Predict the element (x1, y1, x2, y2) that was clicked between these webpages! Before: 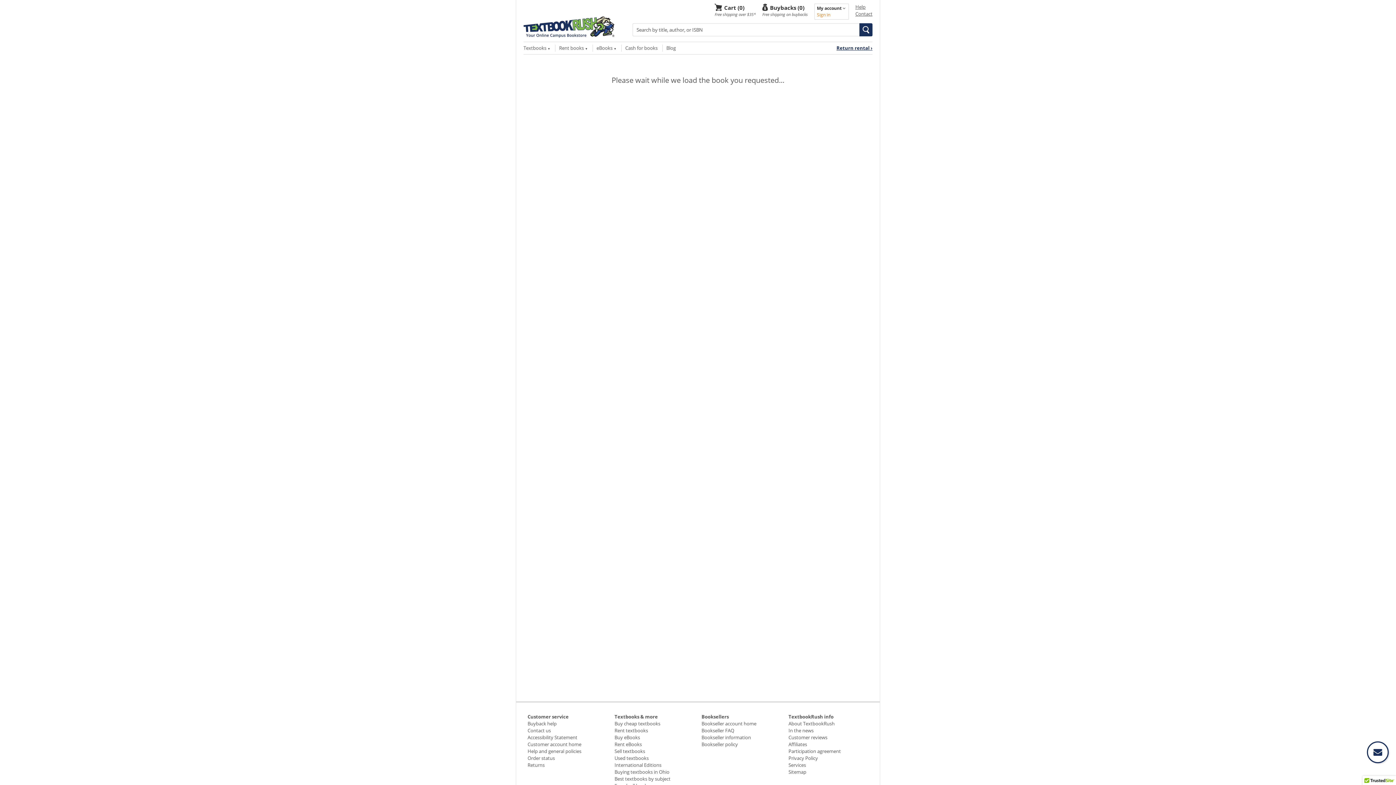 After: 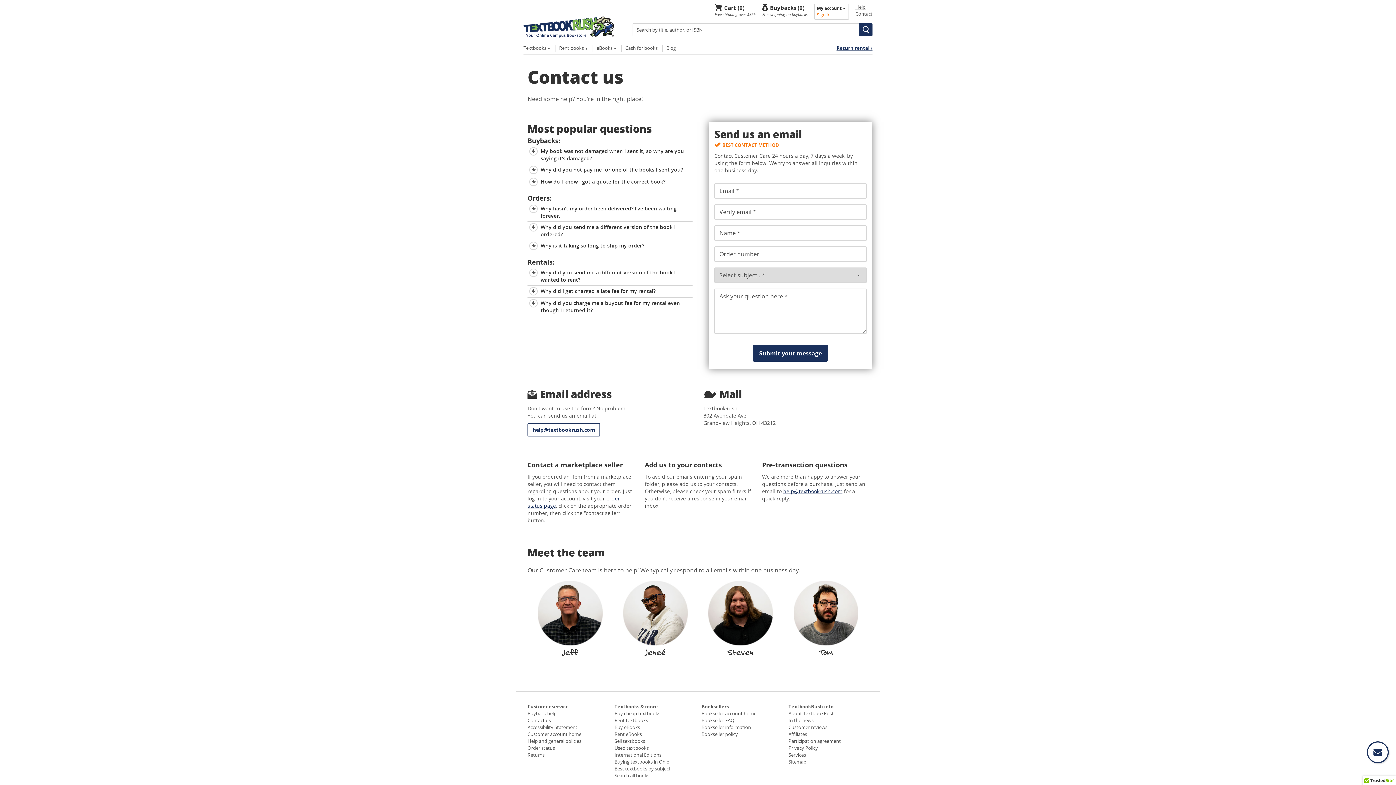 Action: bbox: (855, 10, 872, 17) label: Contact